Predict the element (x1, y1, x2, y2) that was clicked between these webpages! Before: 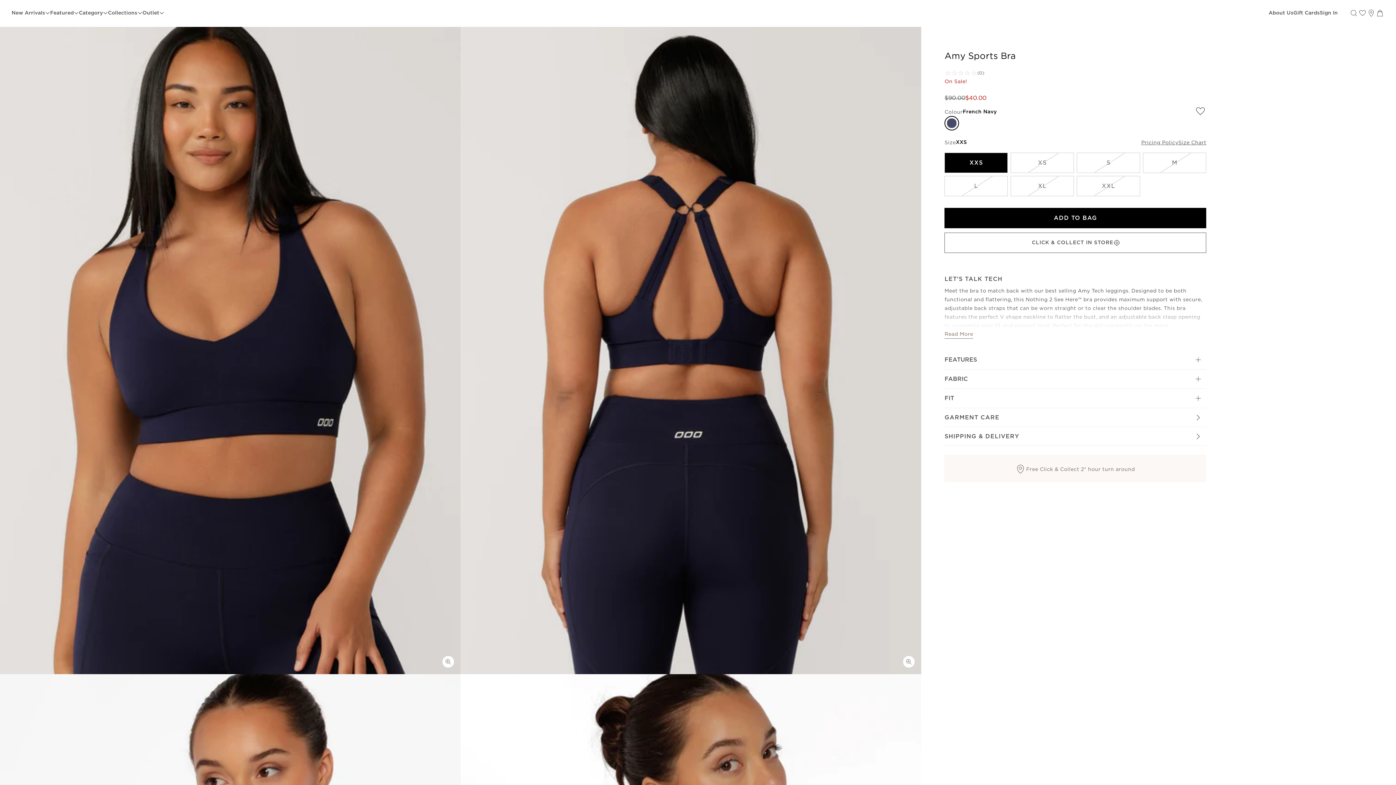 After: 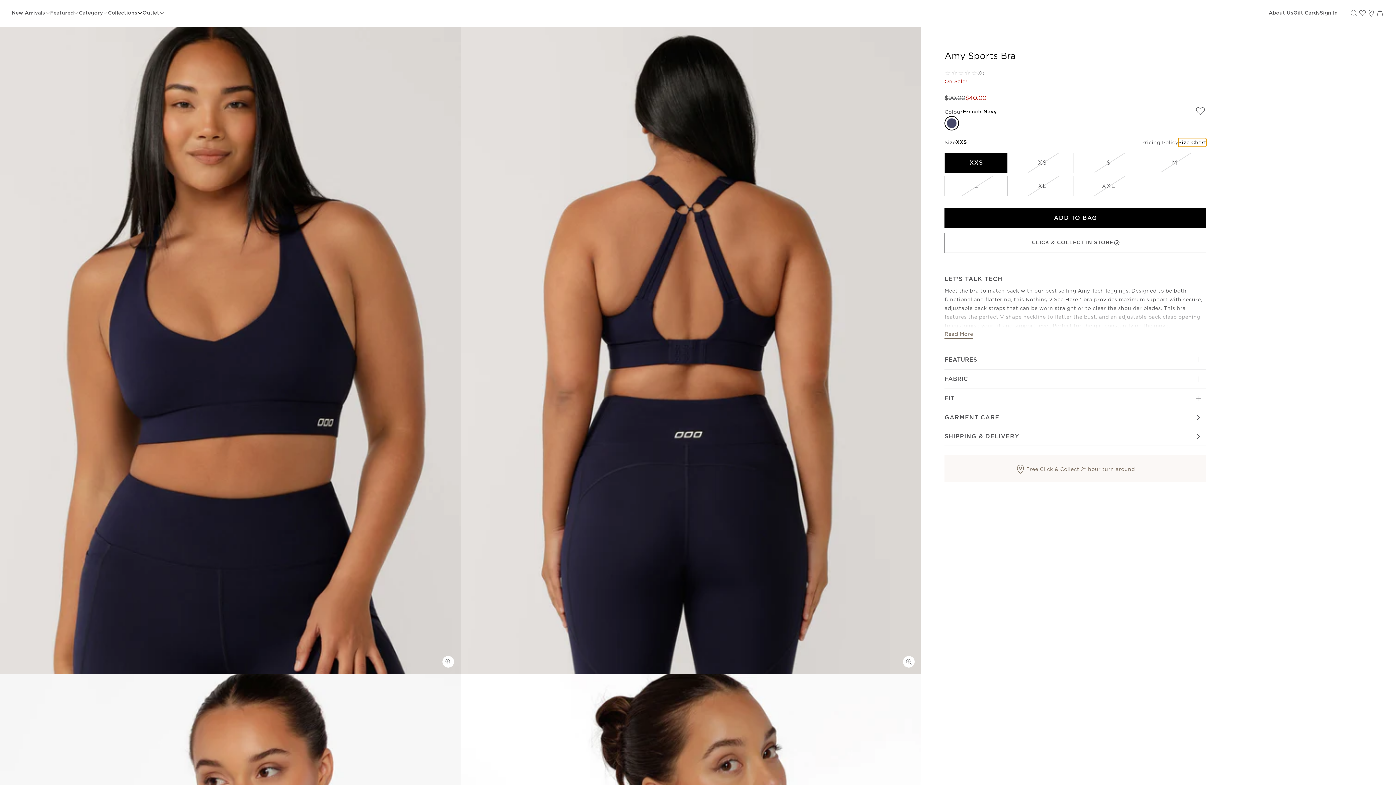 Action: label: View Size Chart bbox: (1178, 138, 1206, 146)